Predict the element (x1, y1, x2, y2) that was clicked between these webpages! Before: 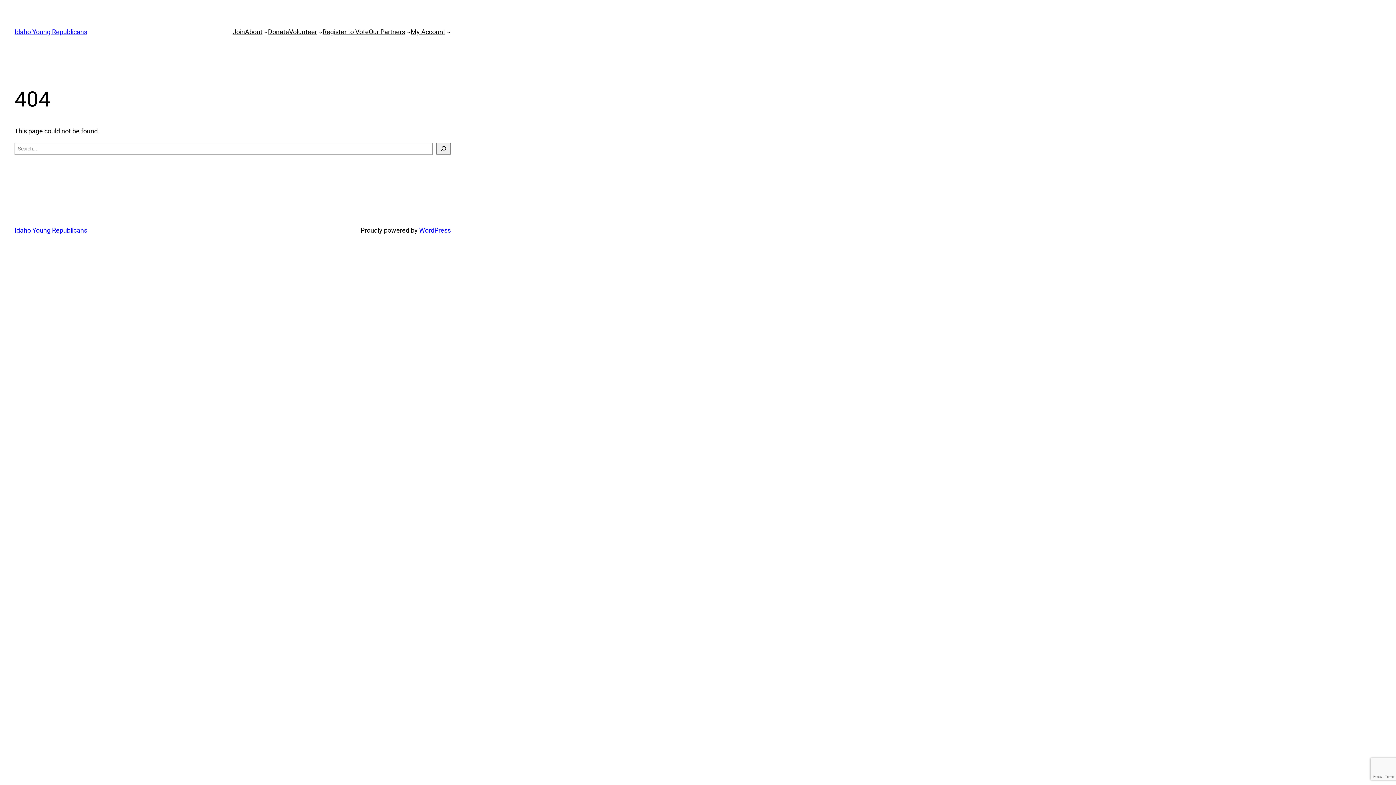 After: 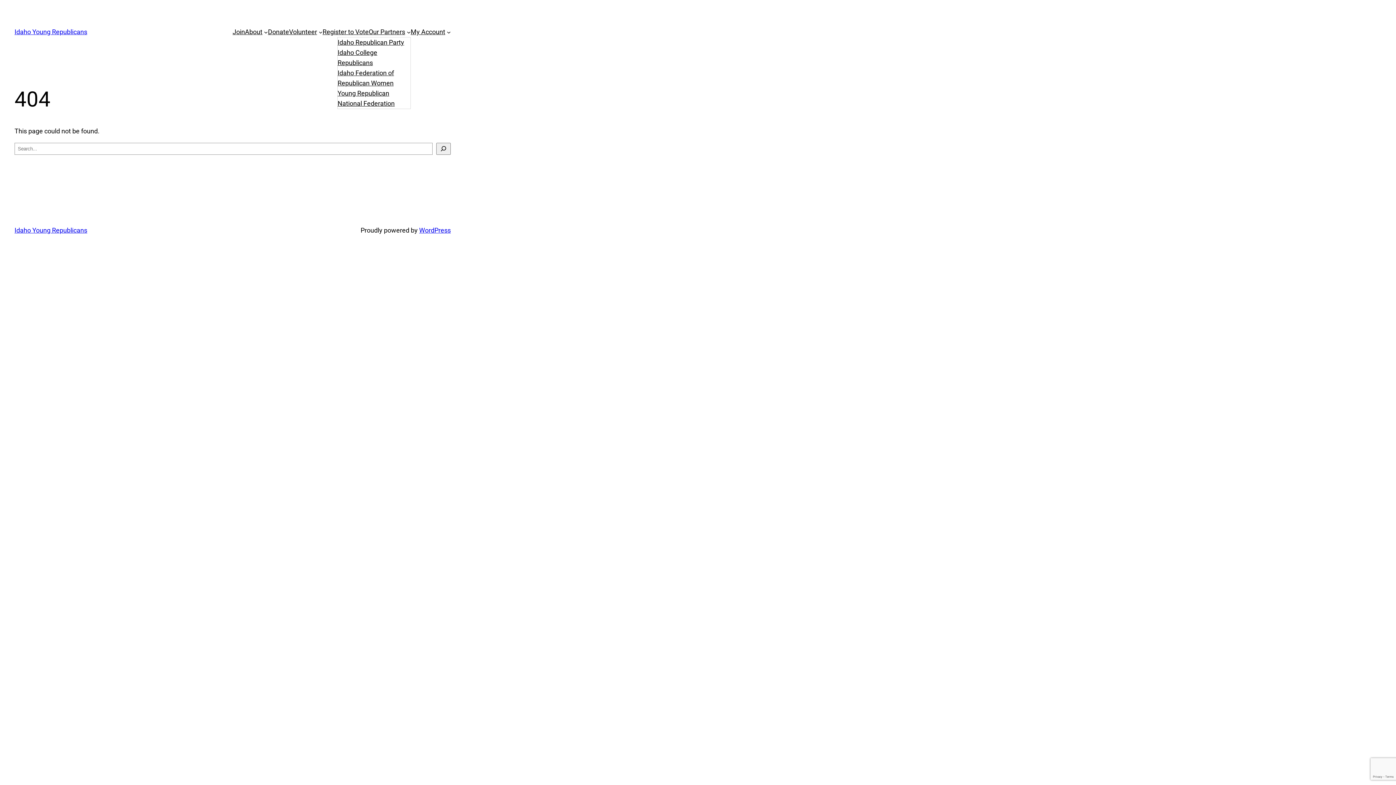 Action: bbox: (368, 26, 405, 37) label: Our Partners